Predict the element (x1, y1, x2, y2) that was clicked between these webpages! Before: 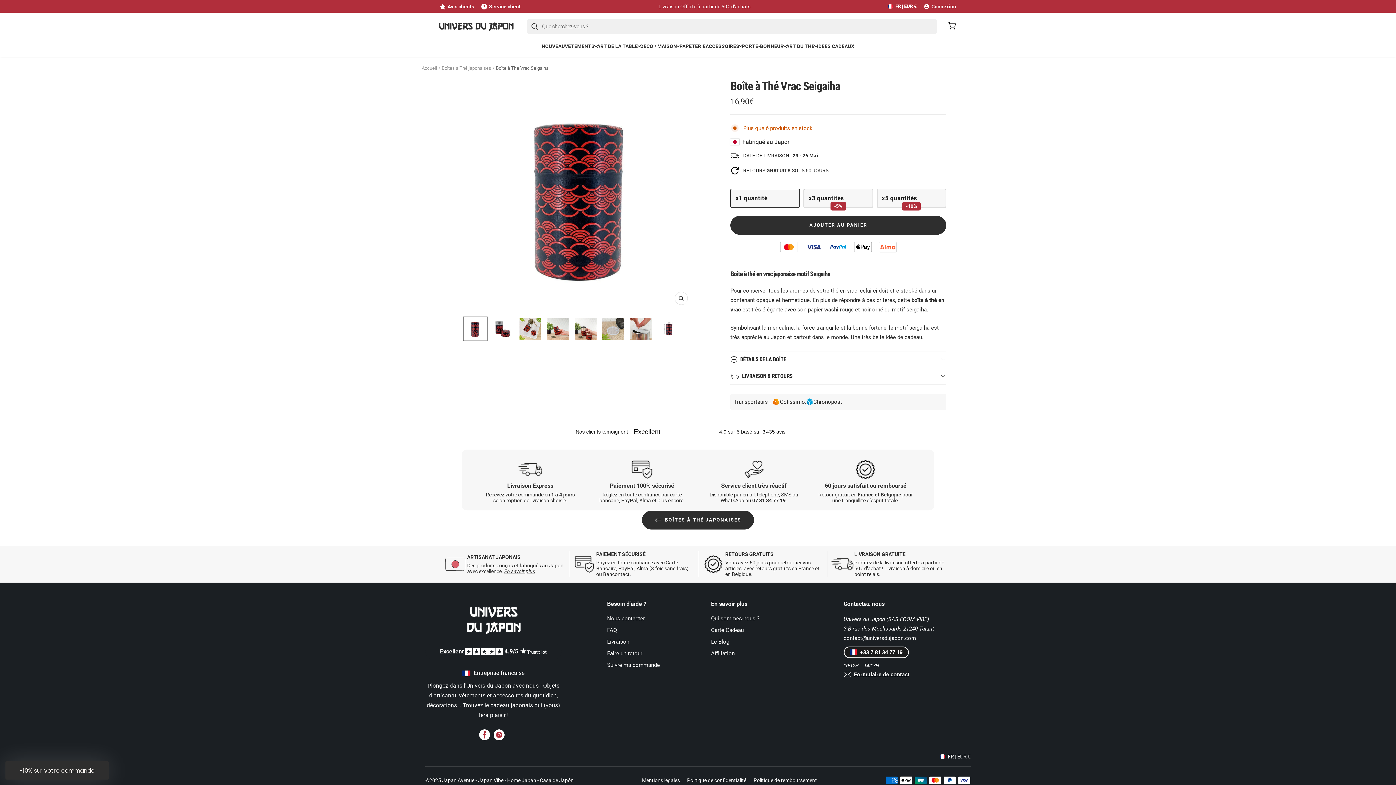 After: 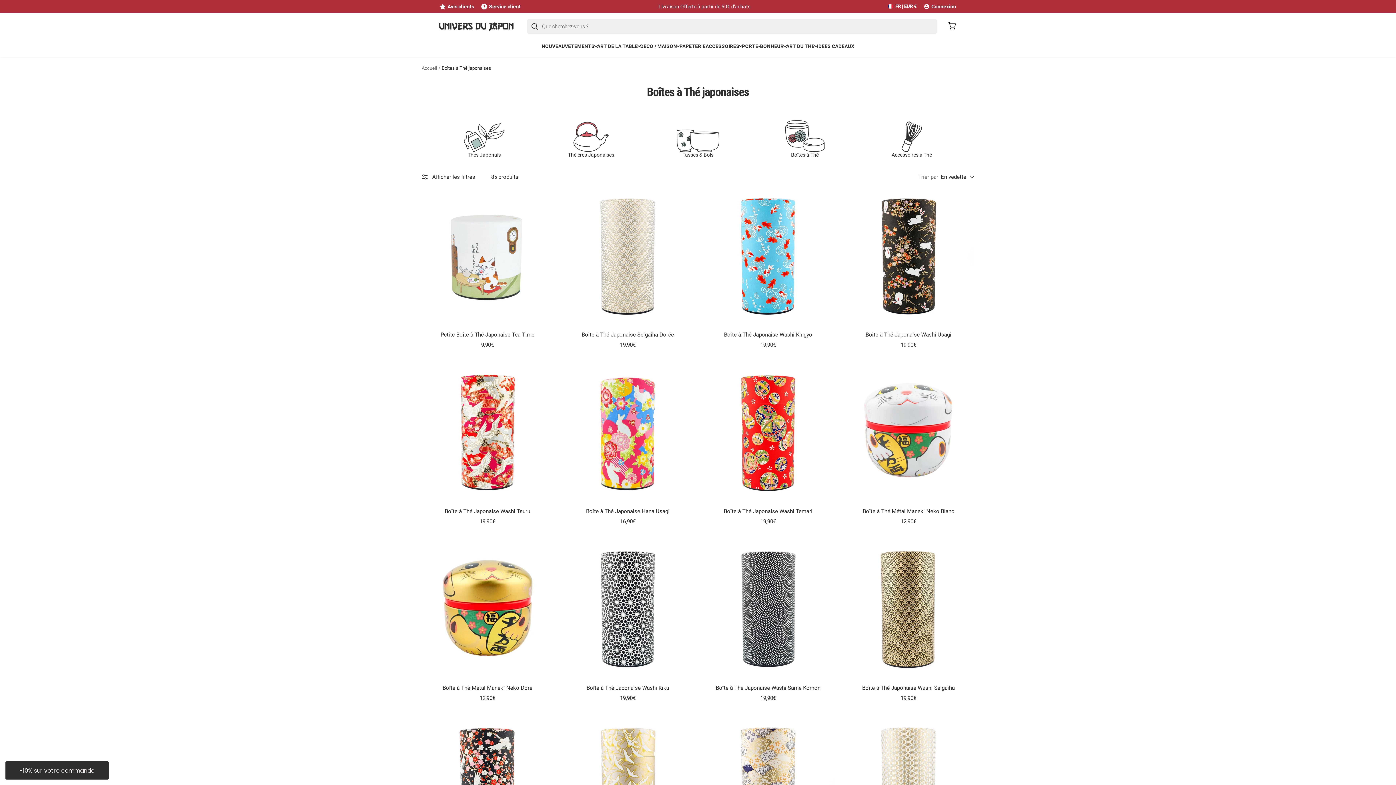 Action: bbox: (642, 510, 754, 529) label: BOÎTES À THÉ JAPONAISES